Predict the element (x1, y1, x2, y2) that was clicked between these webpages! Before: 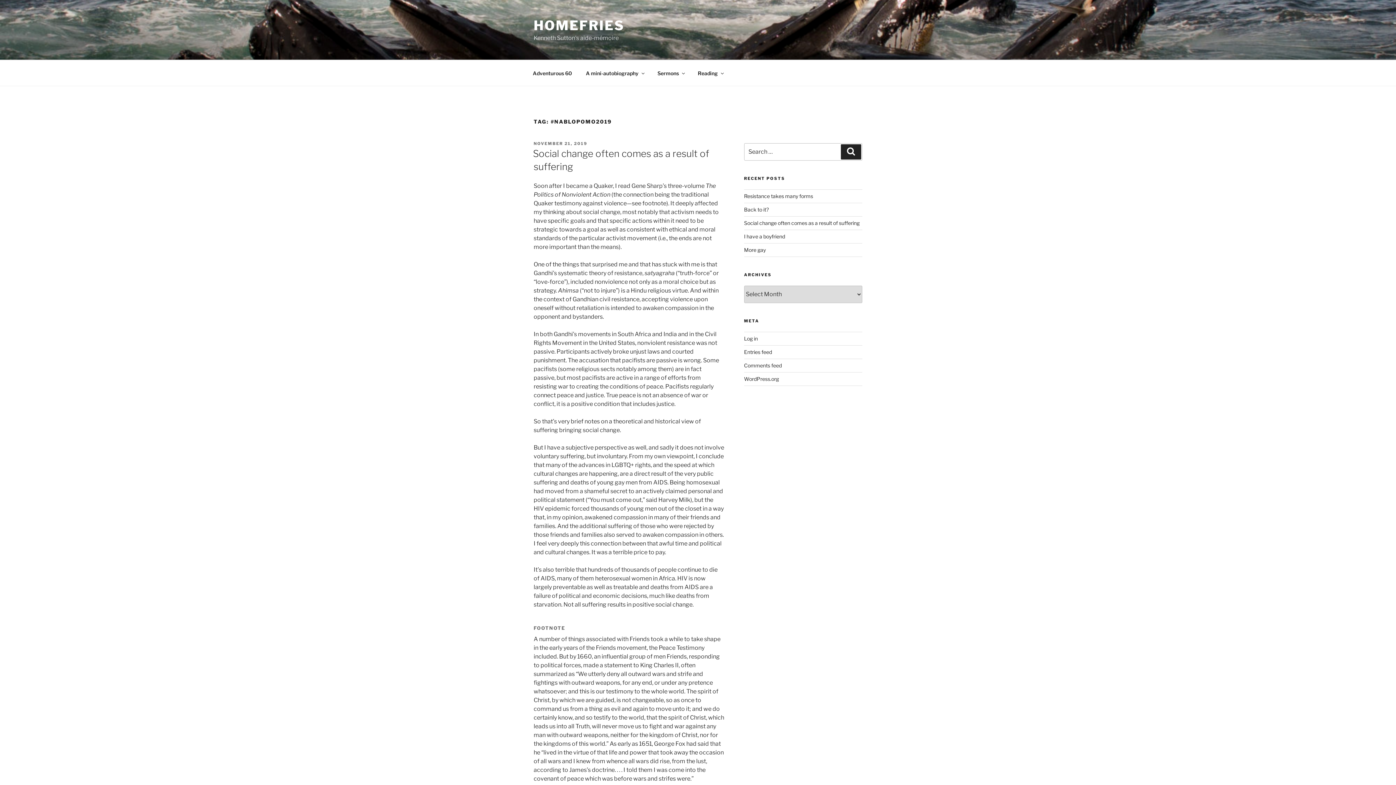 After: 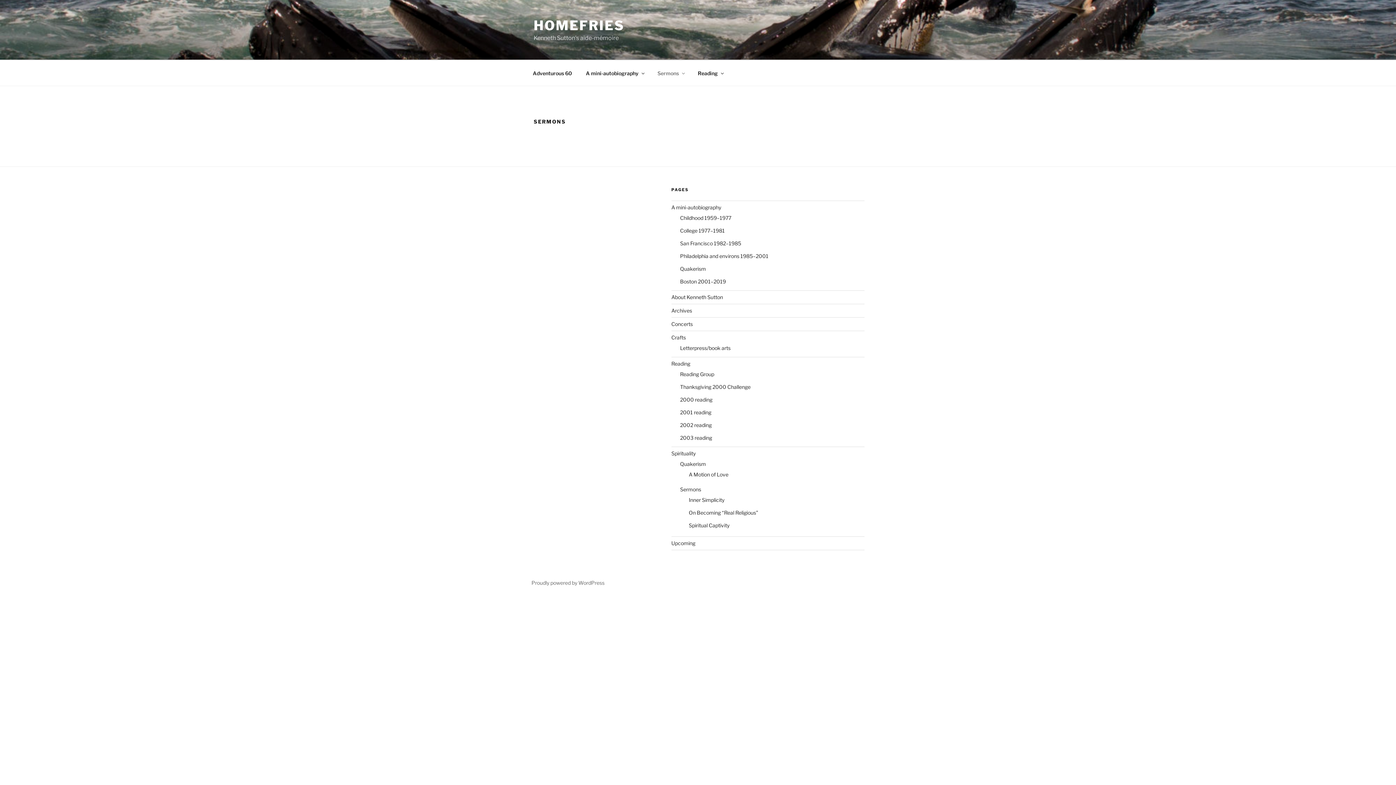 Action: bbox: (651, 64, 690, 82) label: Sermons